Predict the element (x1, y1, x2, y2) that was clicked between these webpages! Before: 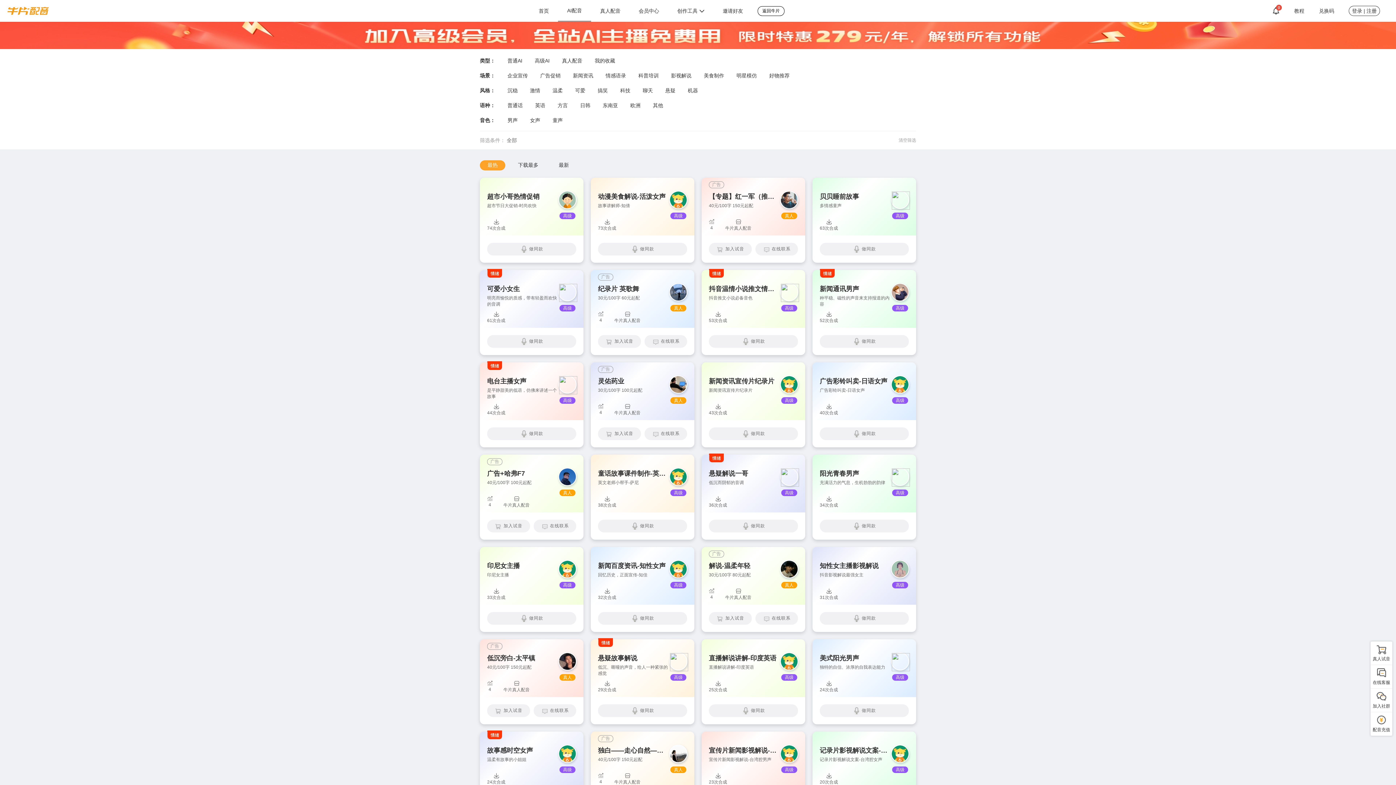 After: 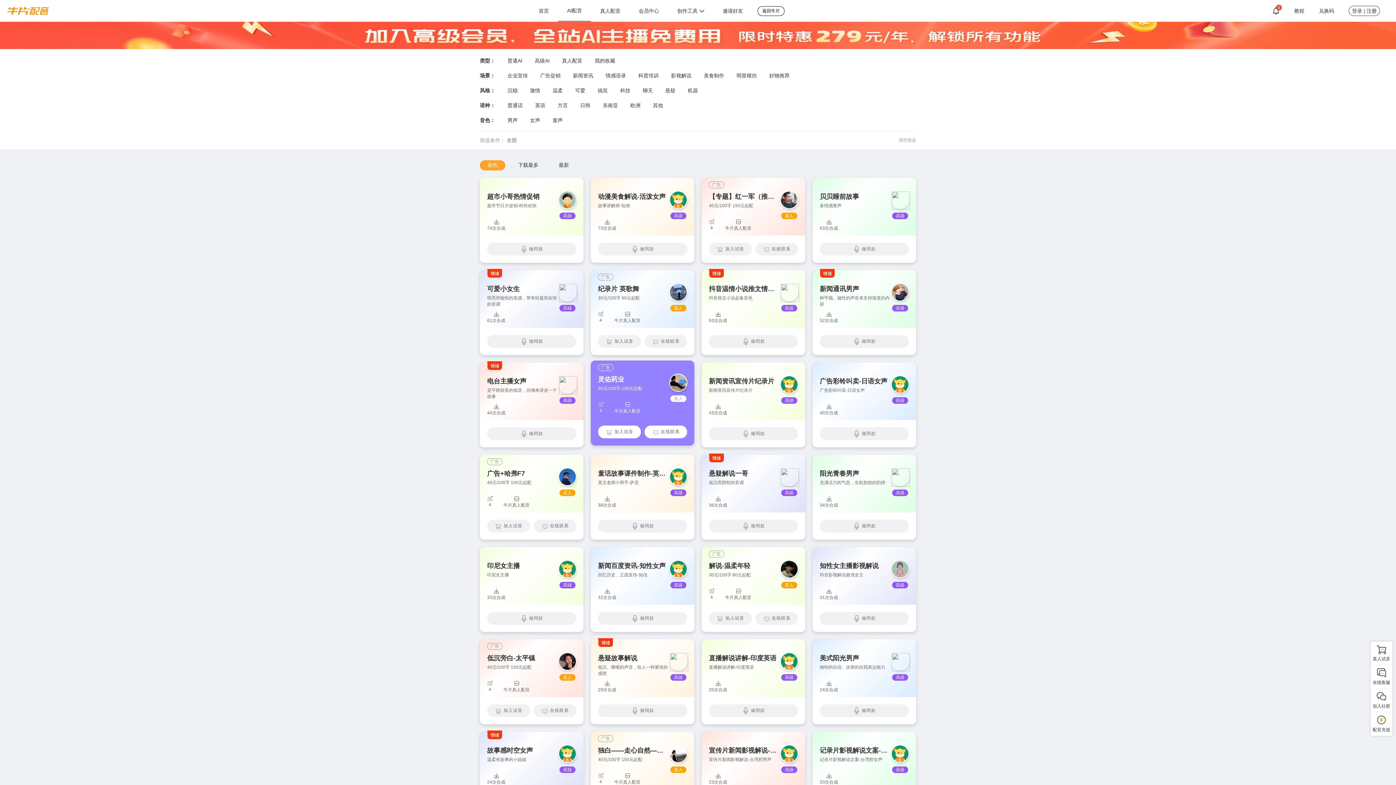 Action: label: 灵佑药业 bbox: (598, 377, 642, 385)